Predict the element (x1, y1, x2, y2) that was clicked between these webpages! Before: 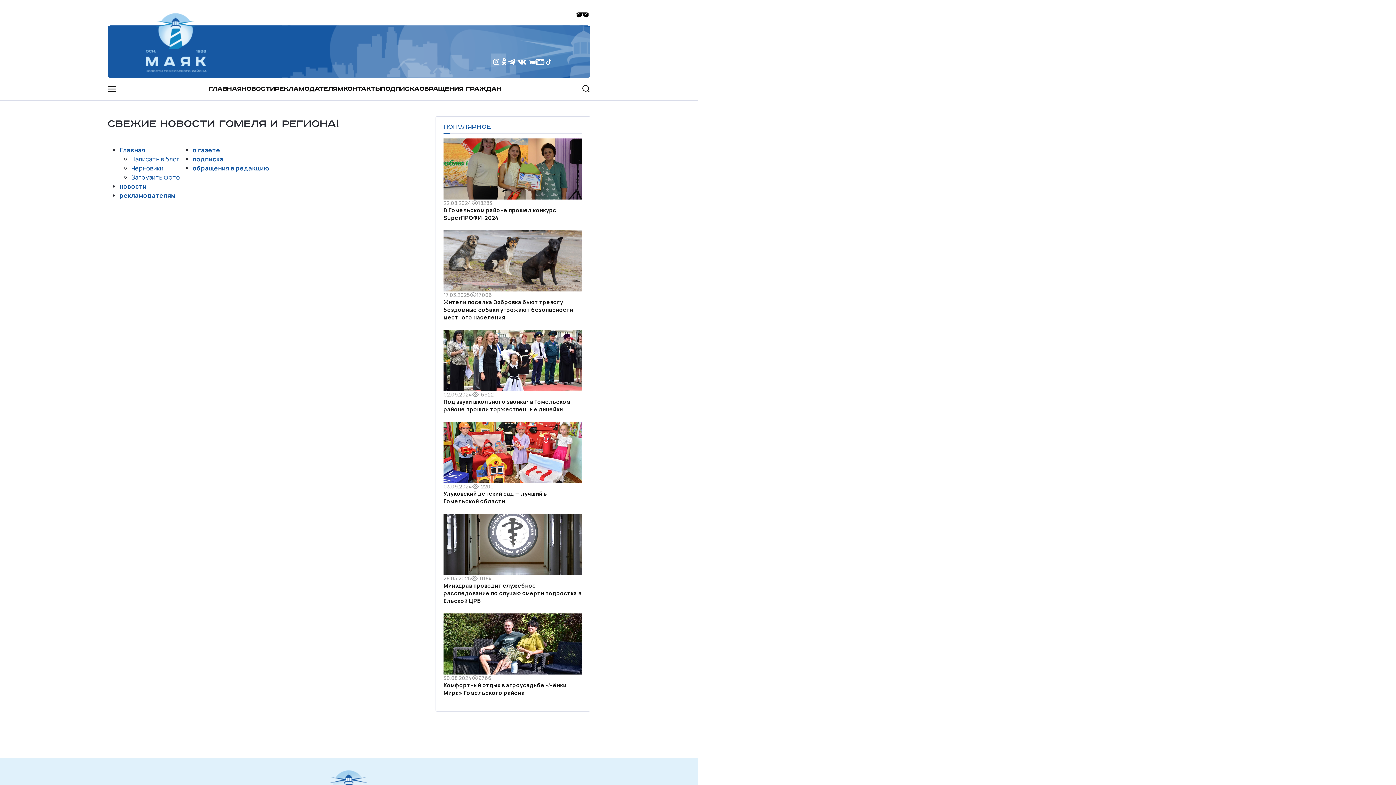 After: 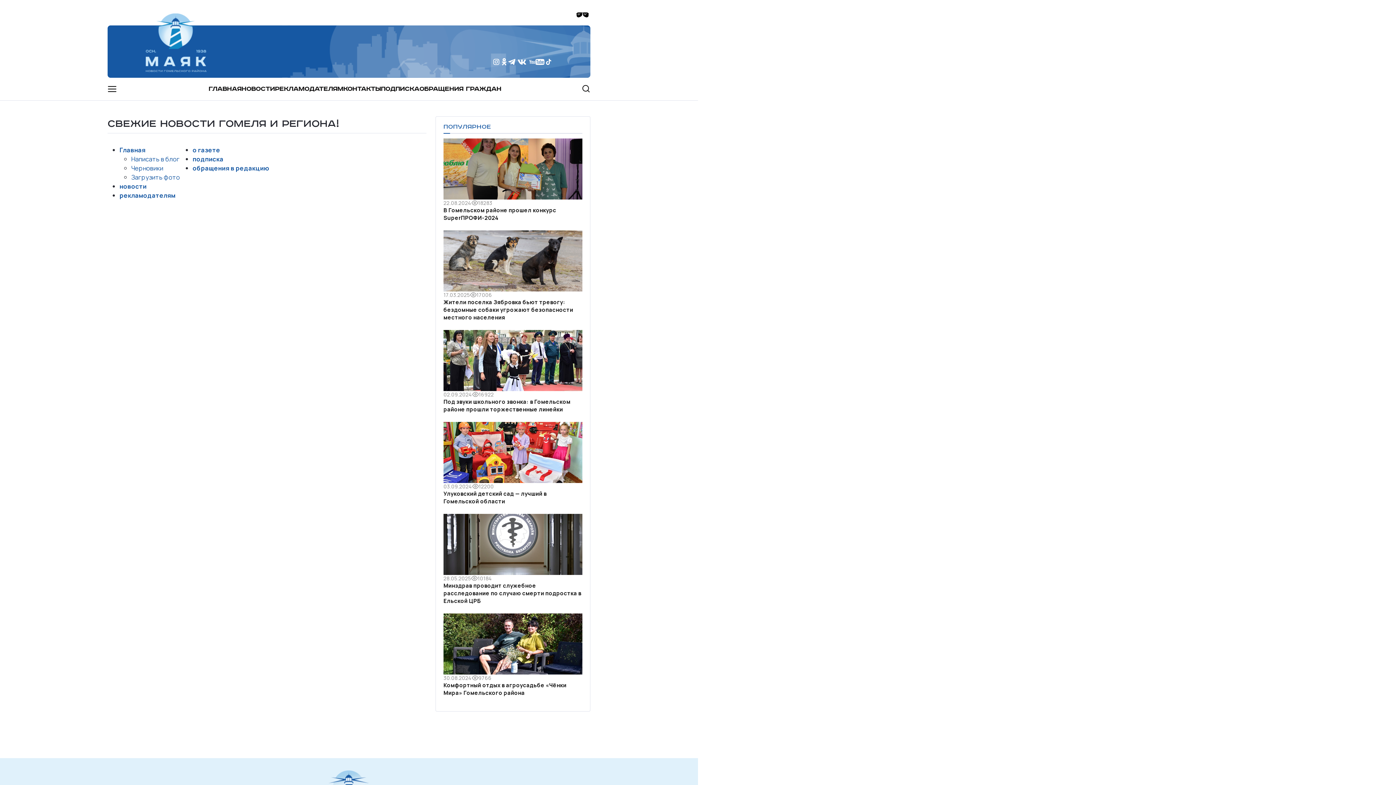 Action: bbox: (545, 57, 552, 67)